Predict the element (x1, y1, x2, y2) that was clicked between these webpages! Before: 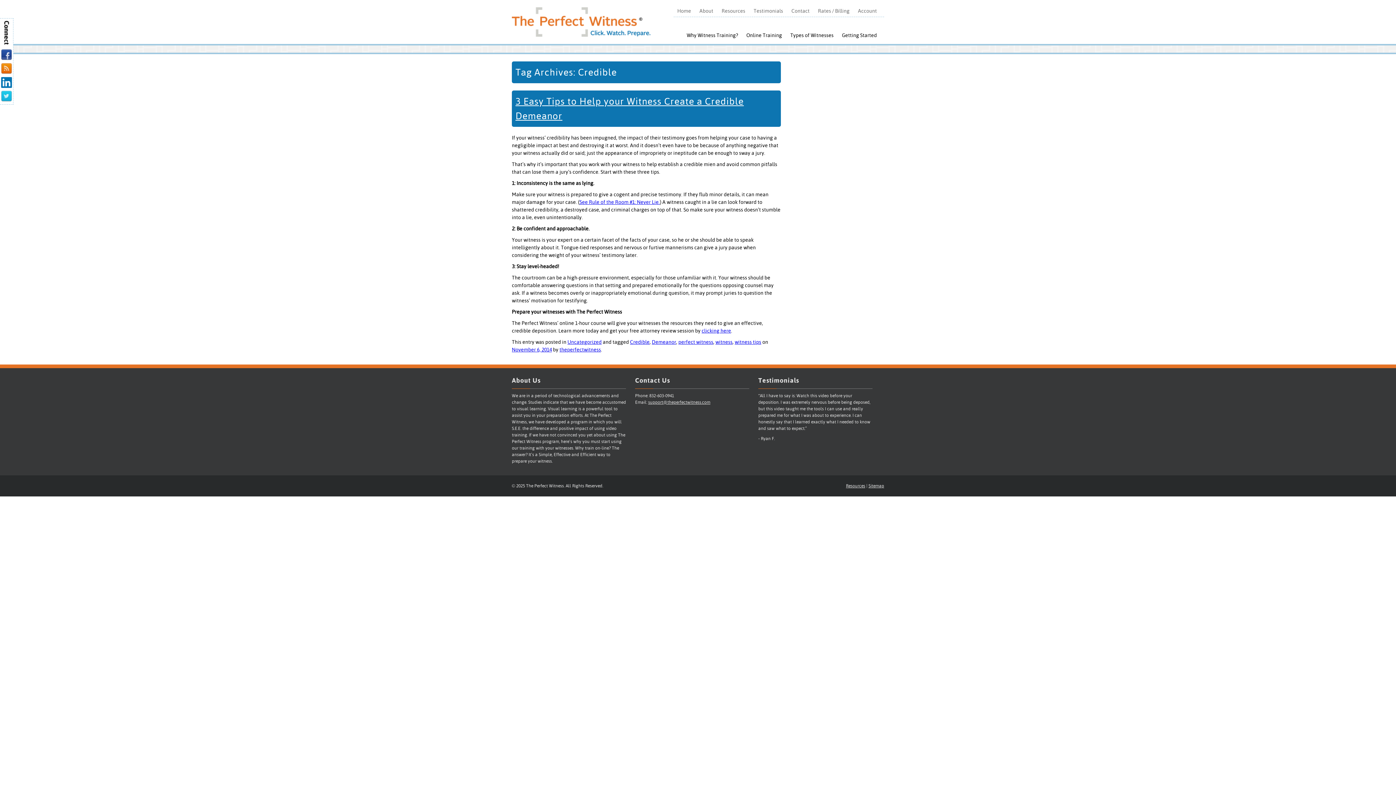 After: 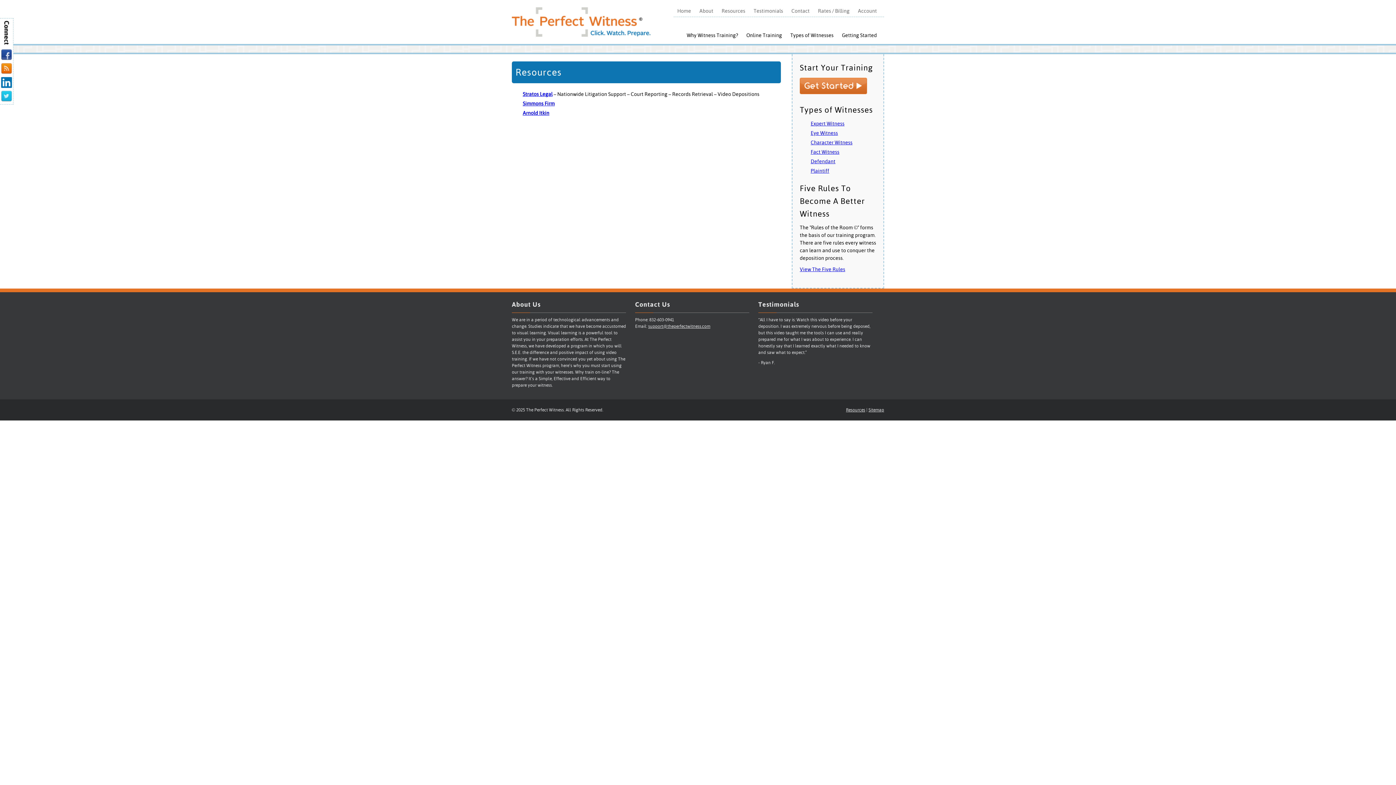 Action: label: Resources bbox: (846, 483, 865, 488)